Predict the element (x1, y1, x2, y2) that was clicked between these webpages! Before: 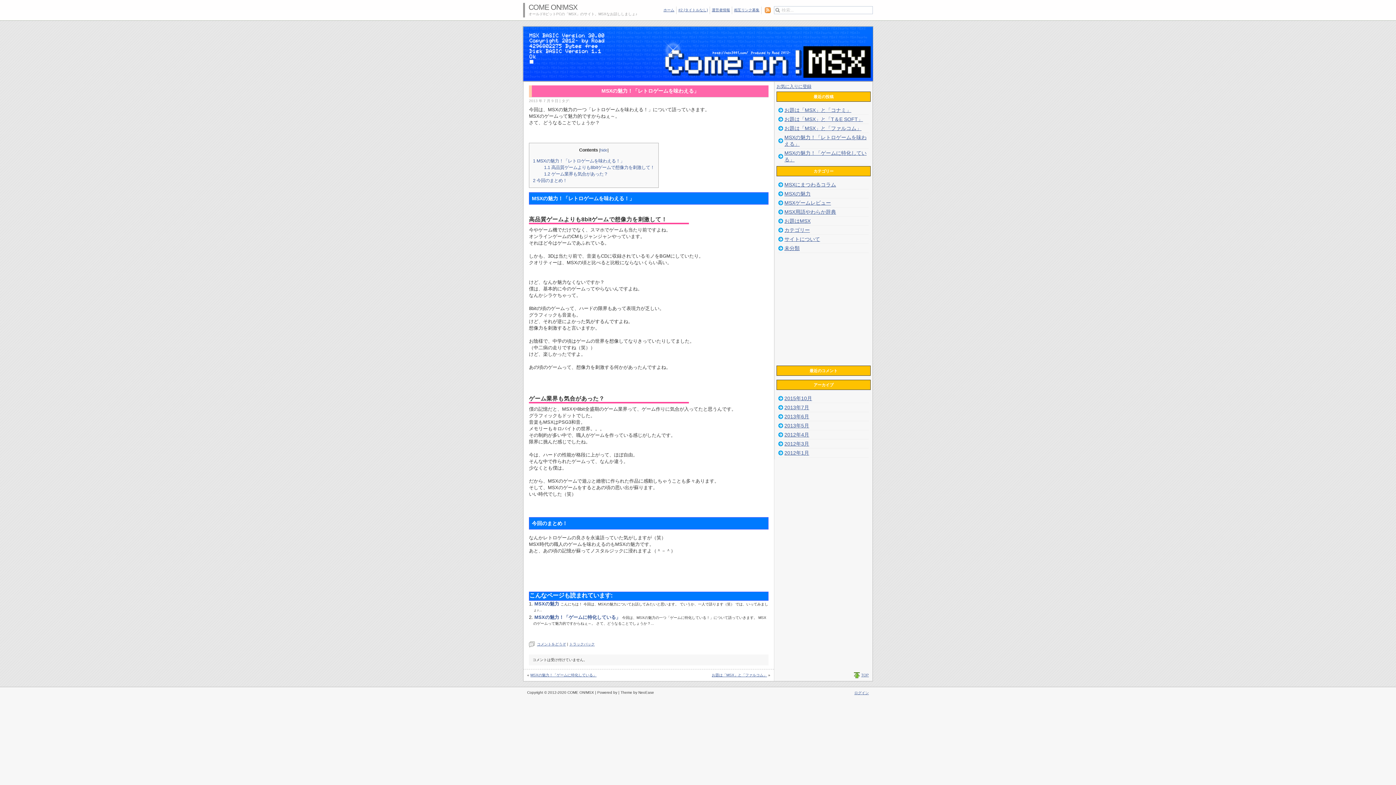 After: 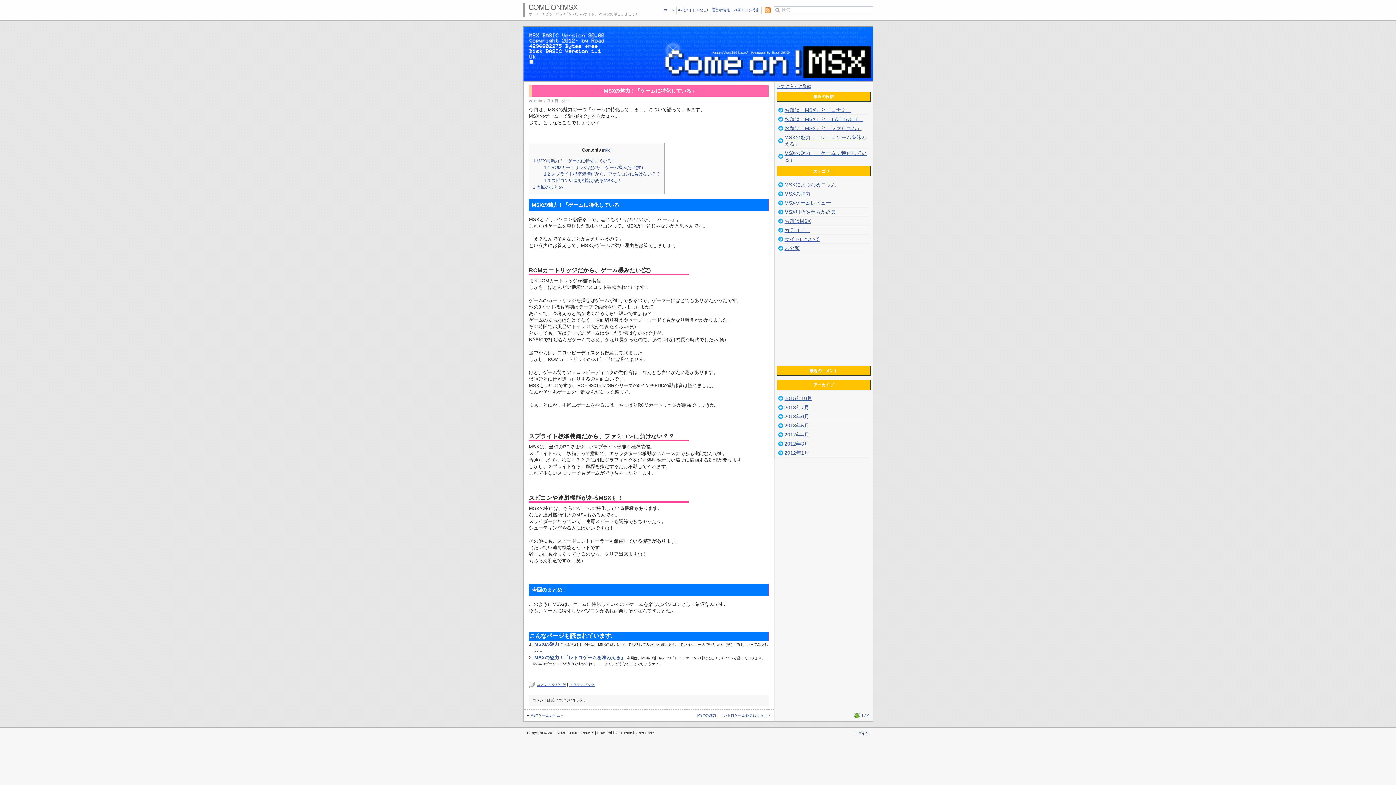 Action: label: MSXの魅力！「ゲームに特化している」 bbox: (530, 673, 596, 677)